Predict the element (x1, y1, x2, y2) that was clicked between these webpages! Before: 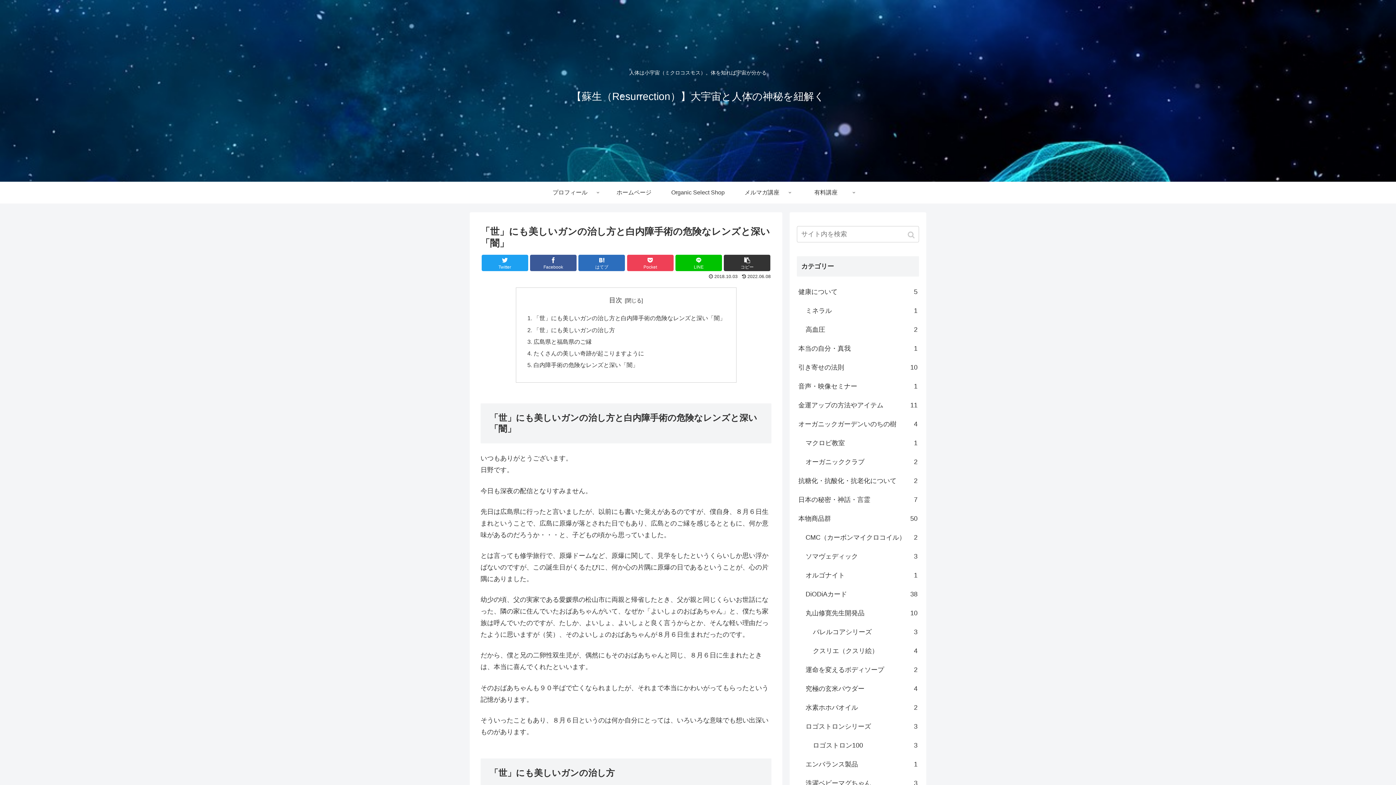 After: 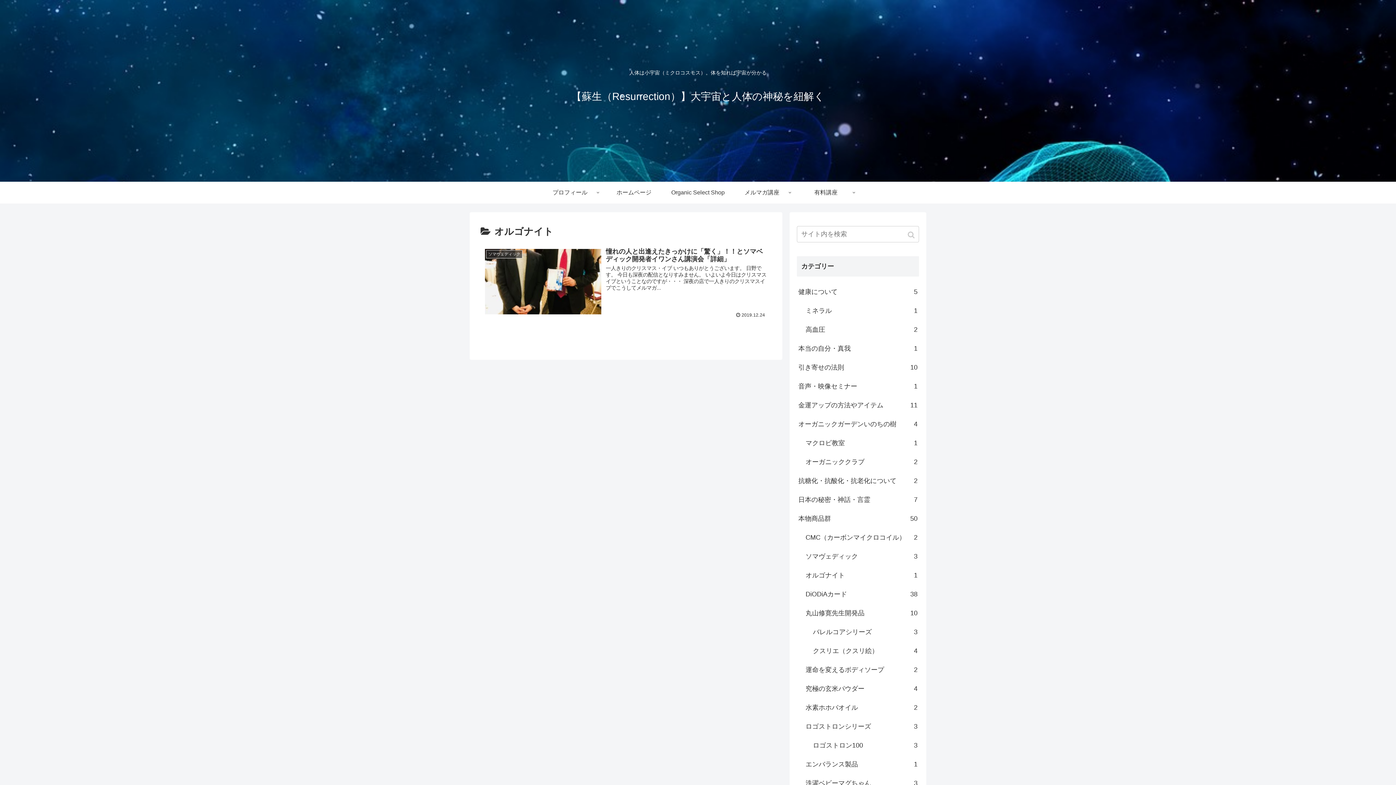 Action: bbox: (804, 566, 919, 585) label: オルゴナイト
1